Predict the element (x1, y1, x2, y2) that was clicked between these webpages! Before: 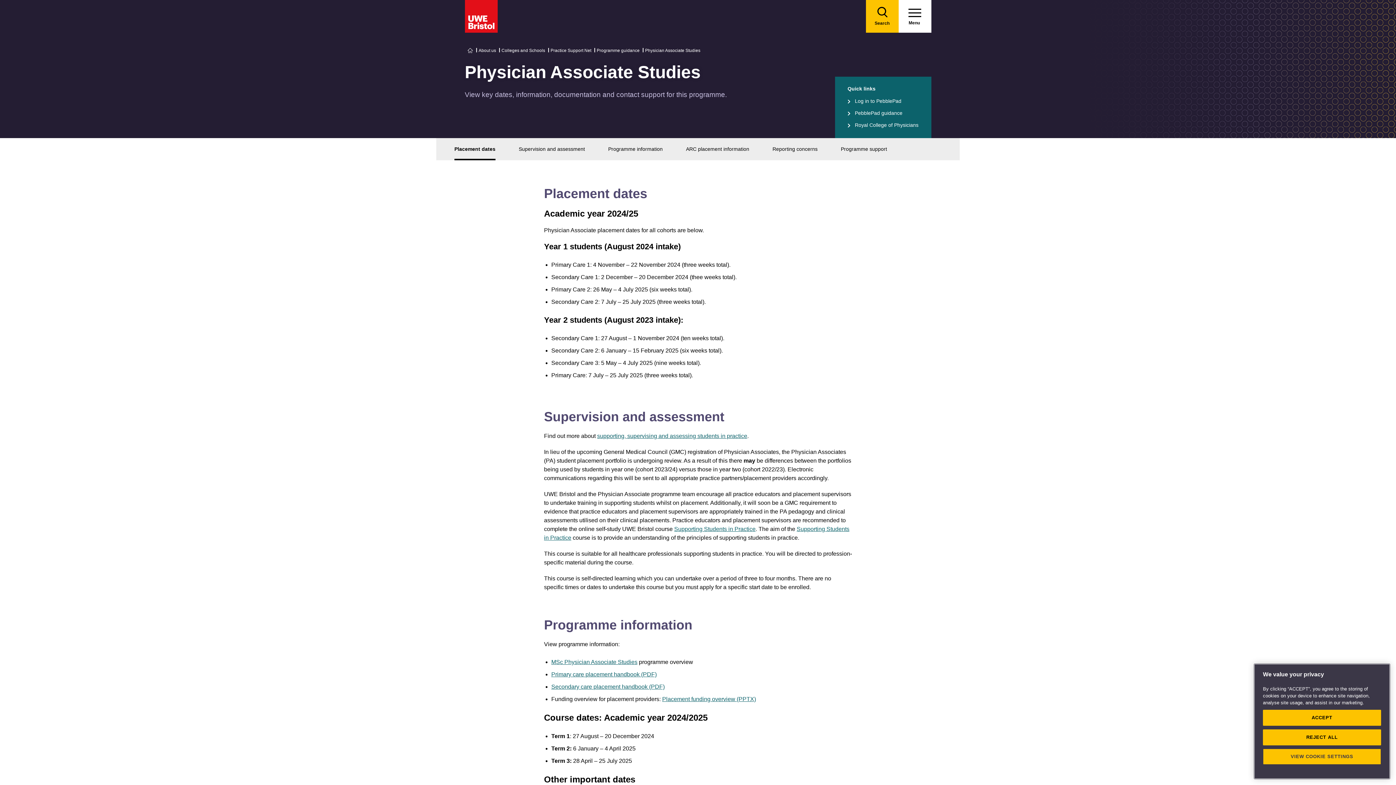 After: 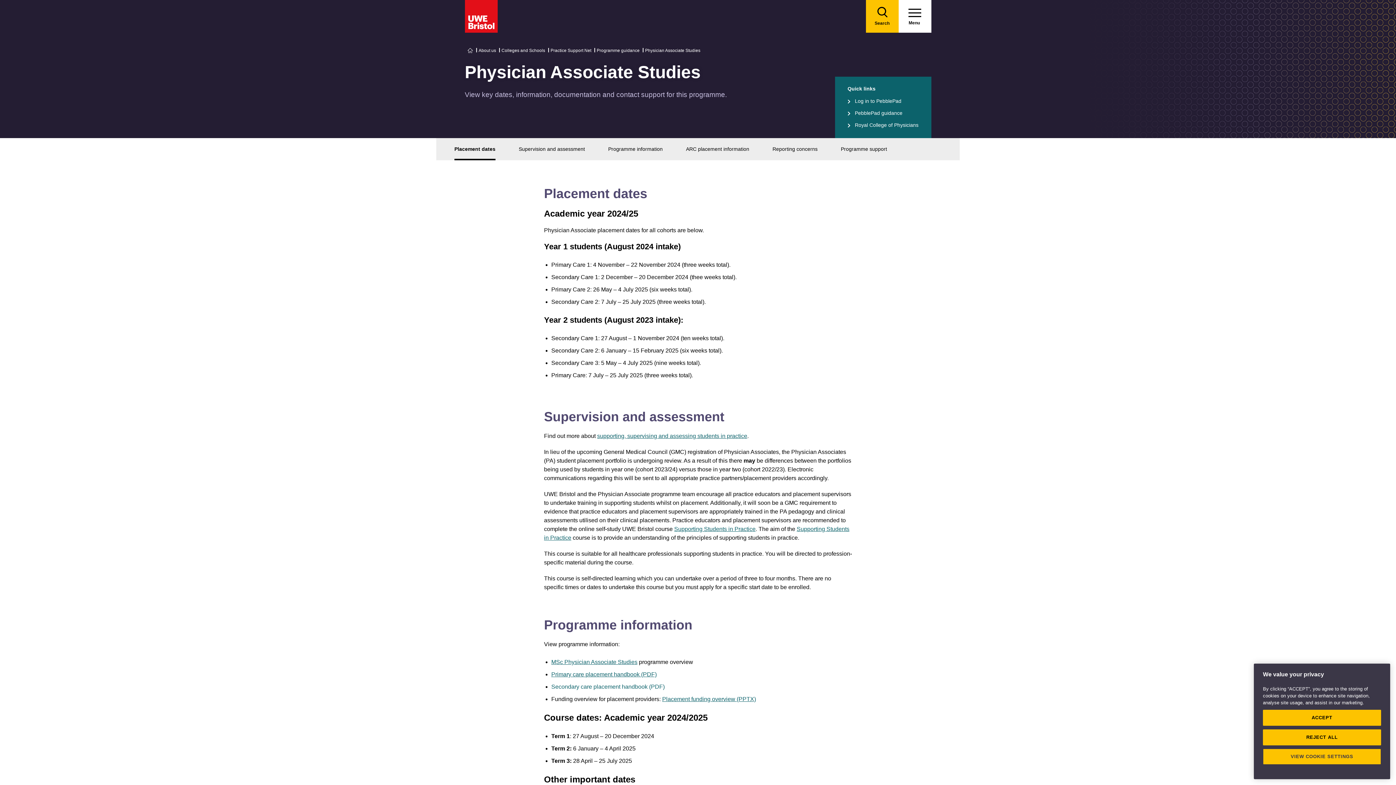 Action: bbox: (551, 684, 664, 690) label: Secondary care placement handbook (PDF)